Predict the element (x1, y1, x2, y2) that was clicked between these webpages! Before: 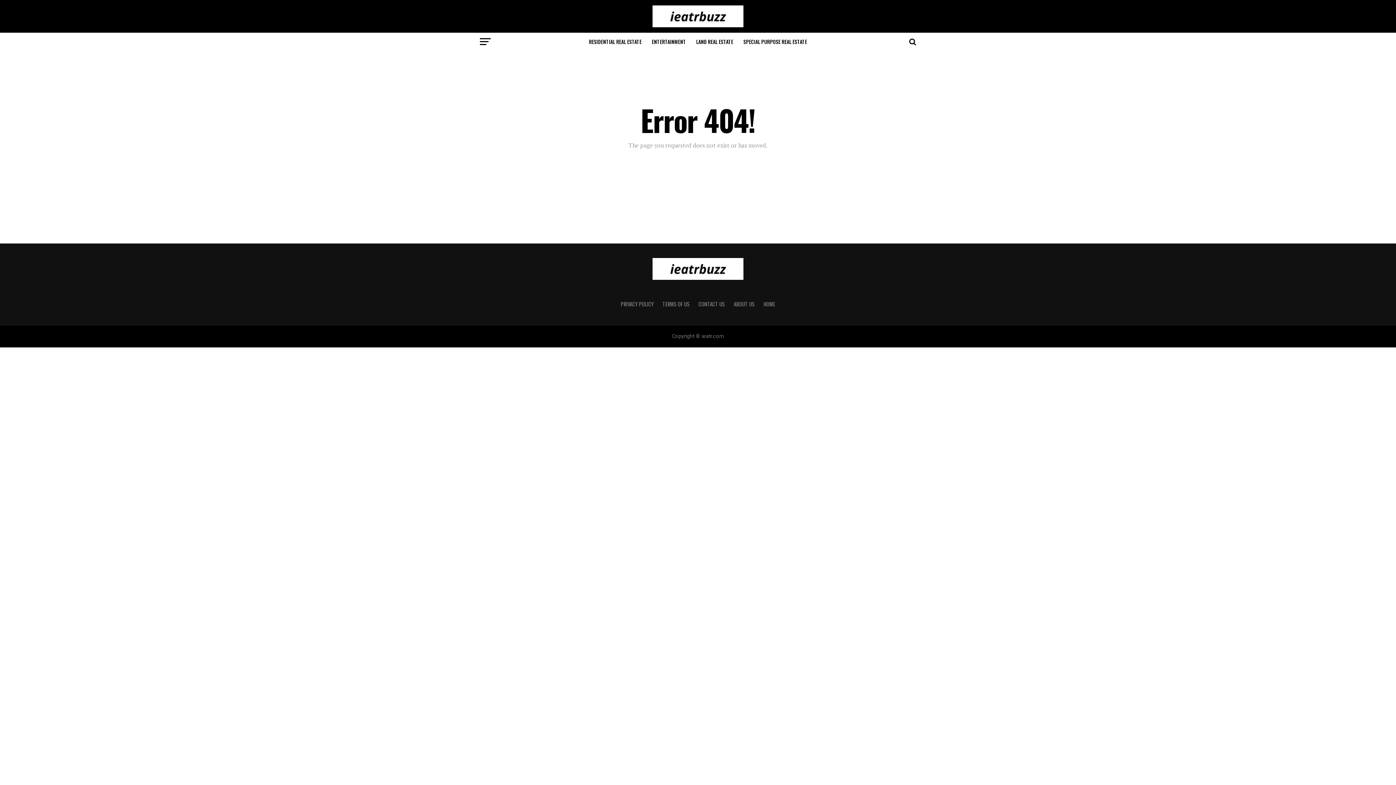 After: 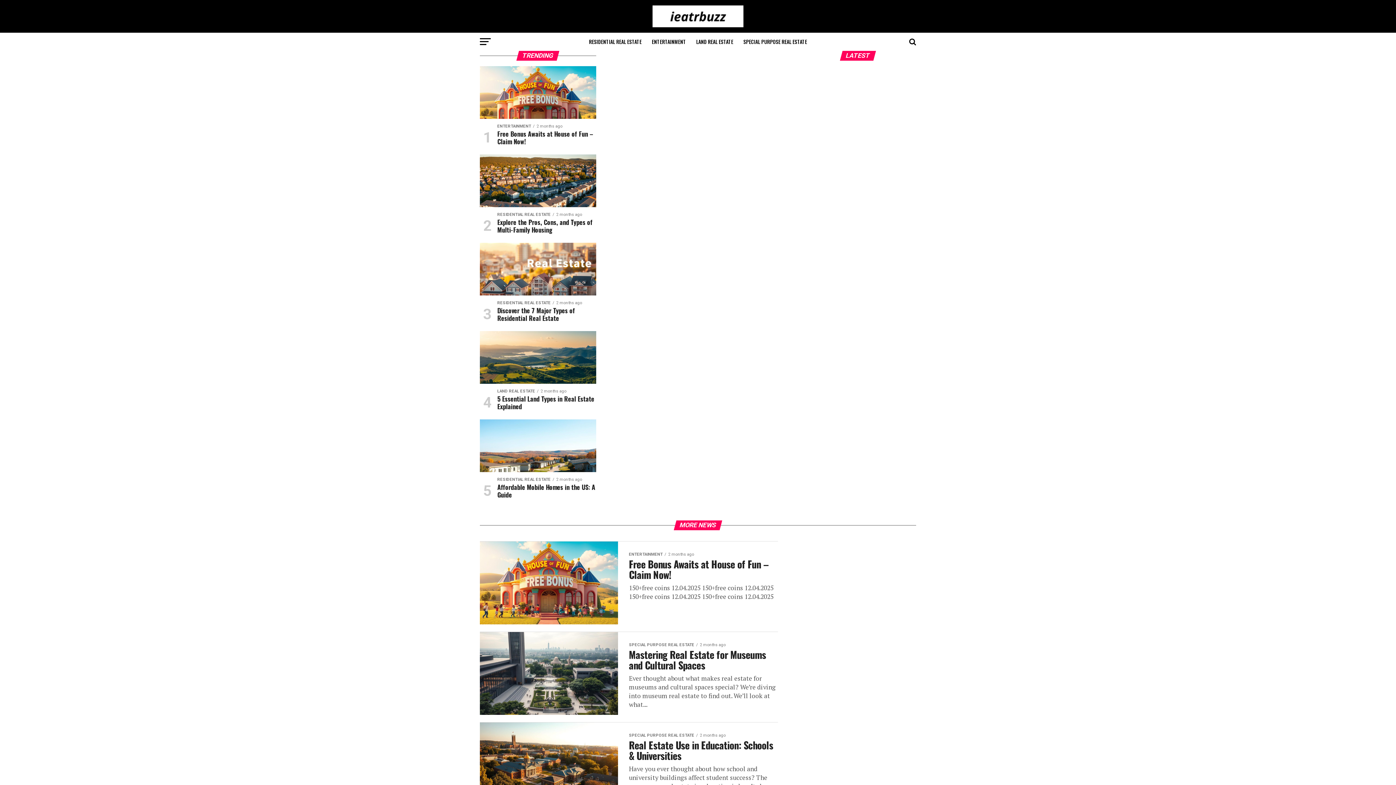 Action: bbox: (652, 21, 743, 28)